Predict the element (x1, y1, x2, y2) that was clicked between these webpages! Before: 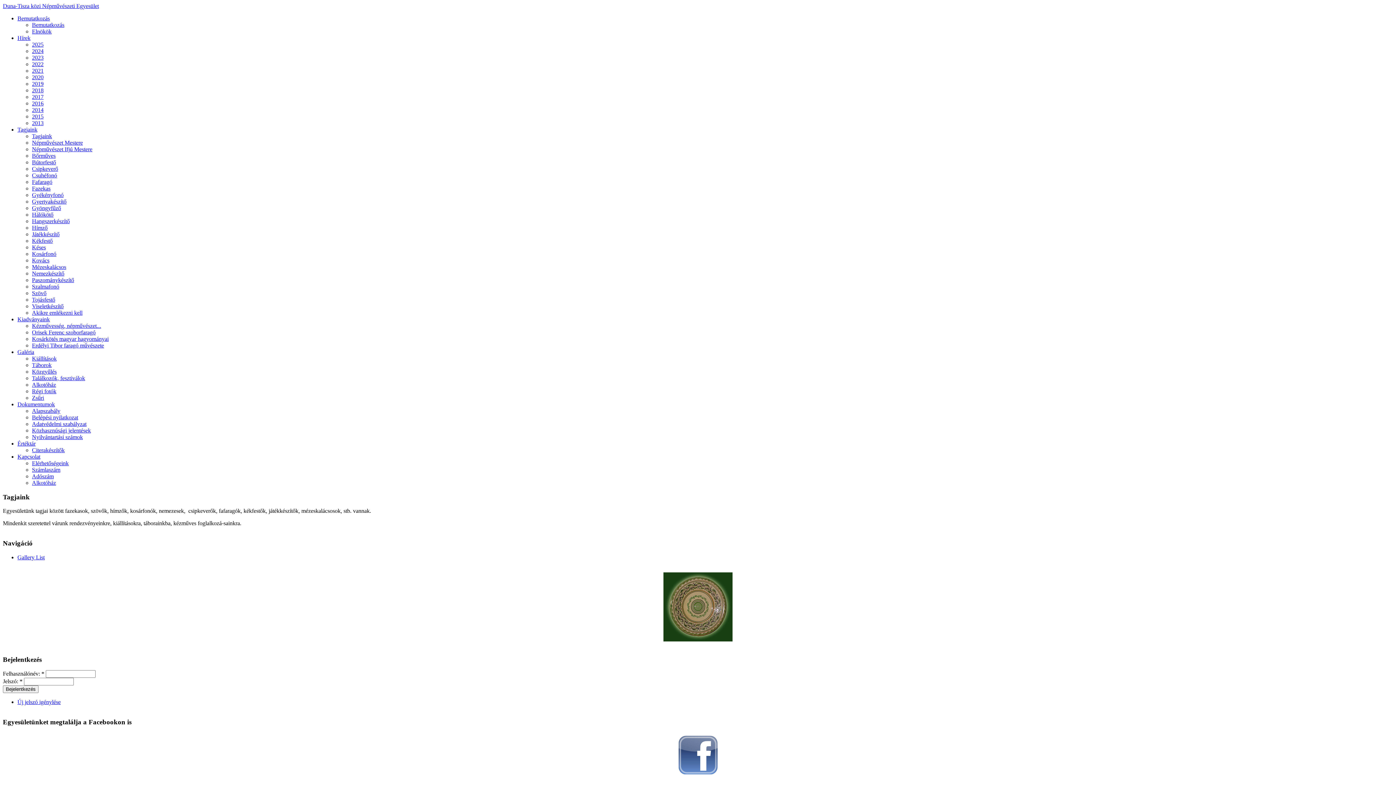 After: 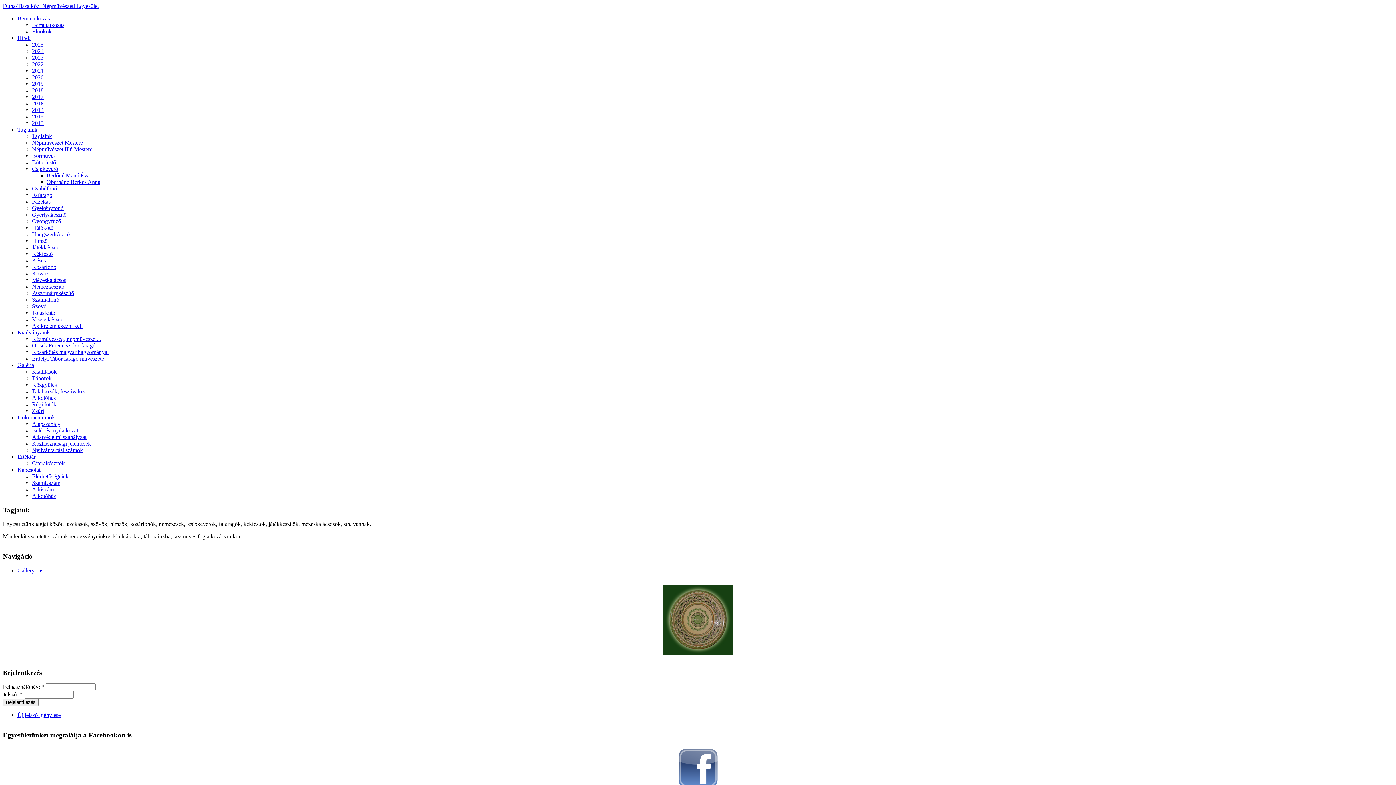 Action: label: Csipkeverő bbox: (32, 165, 58, 172)